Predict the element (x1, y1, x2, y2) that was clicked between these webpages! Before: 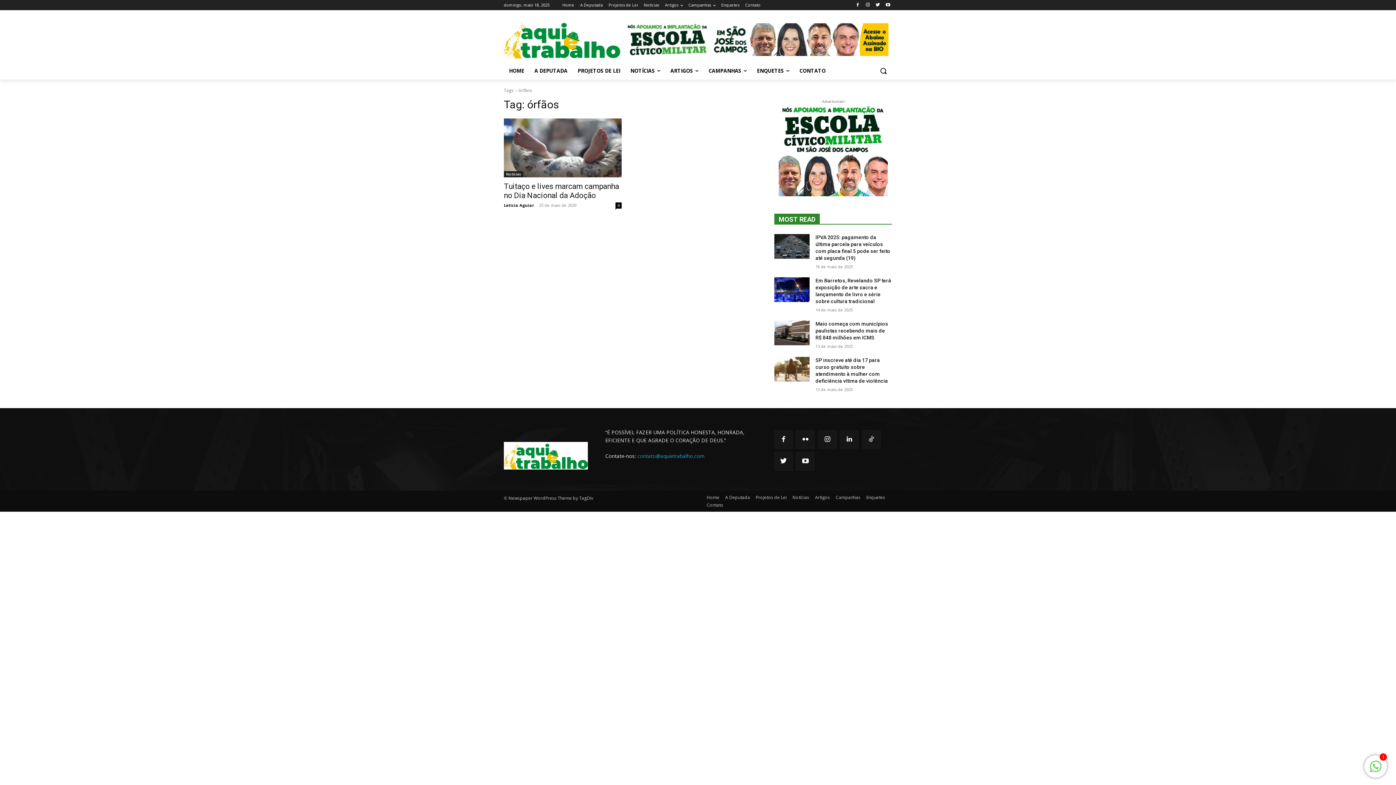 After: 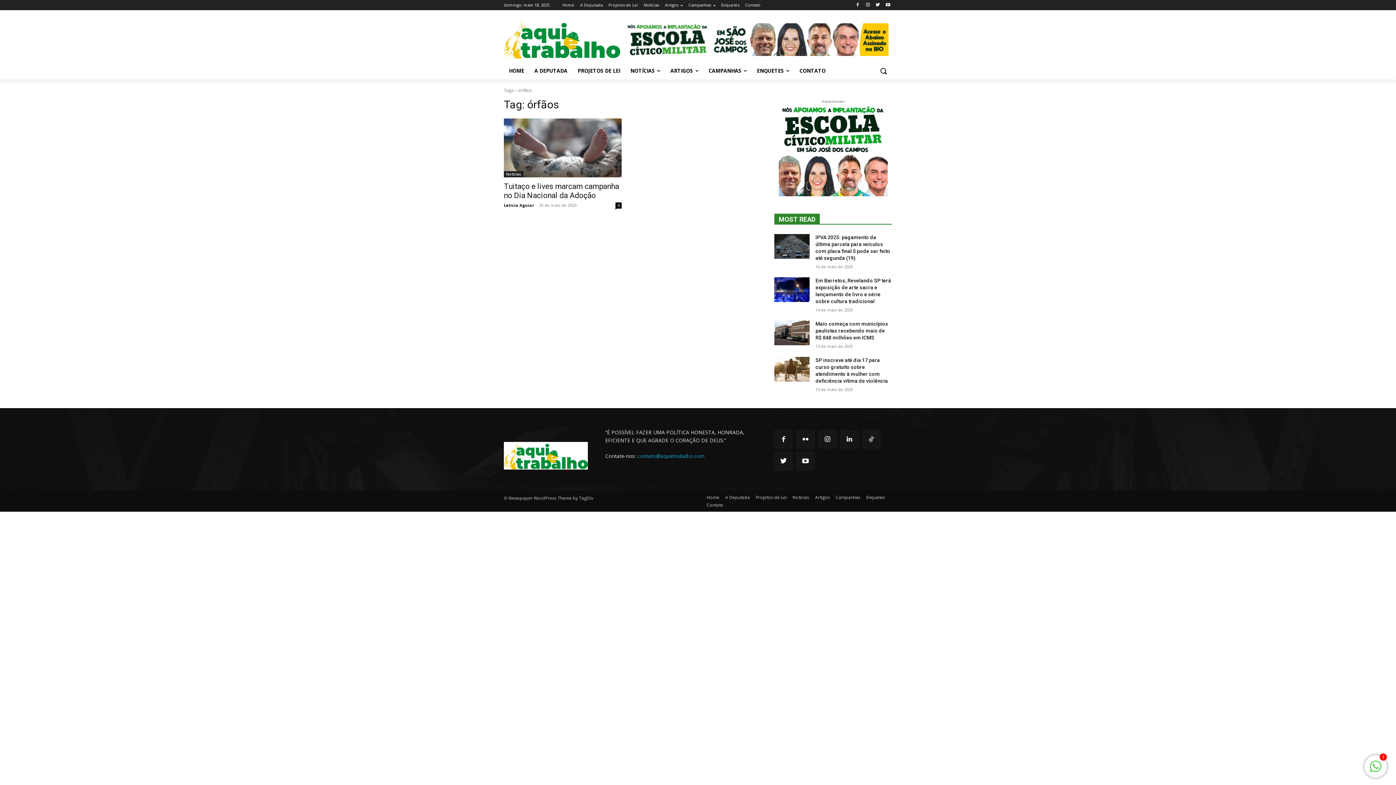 Action: bbox: (624, 23, 888, 56)